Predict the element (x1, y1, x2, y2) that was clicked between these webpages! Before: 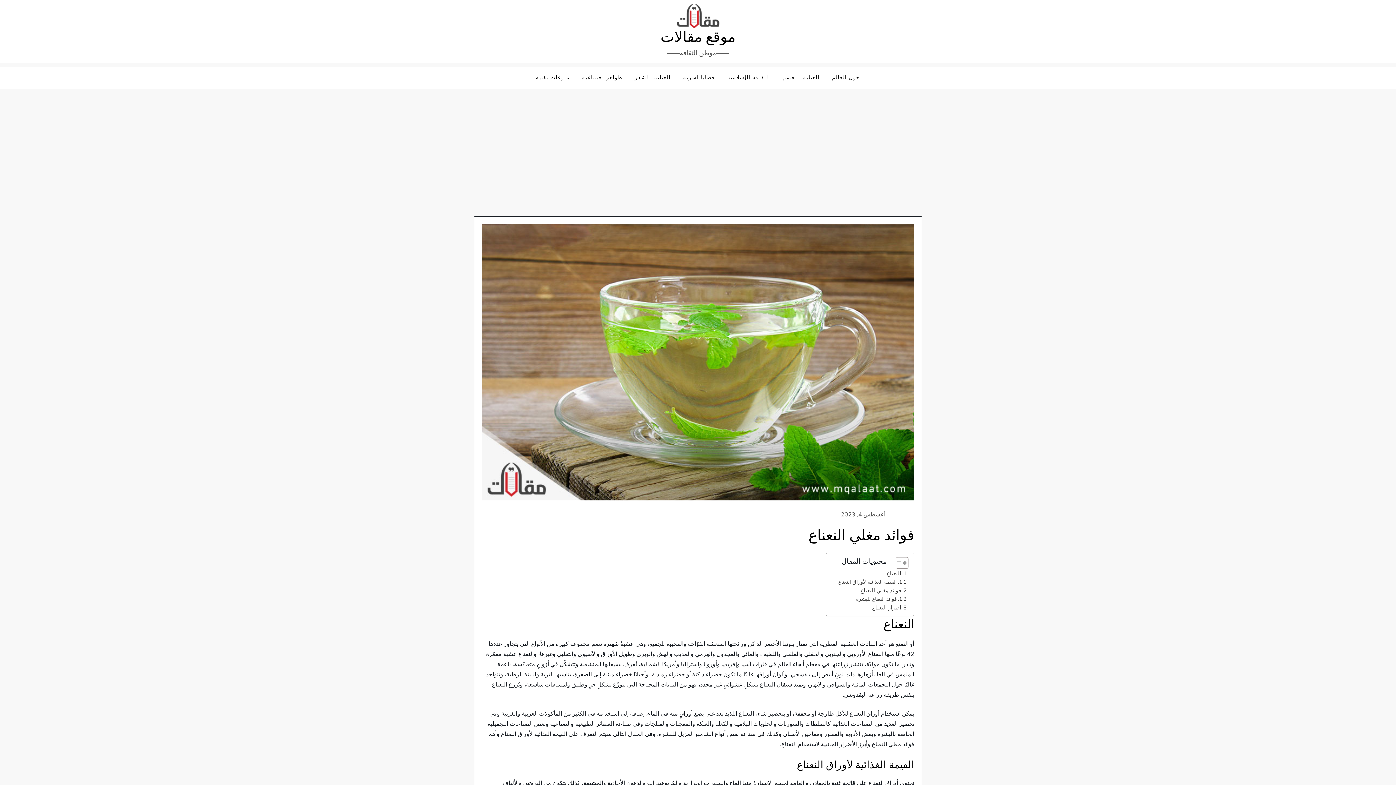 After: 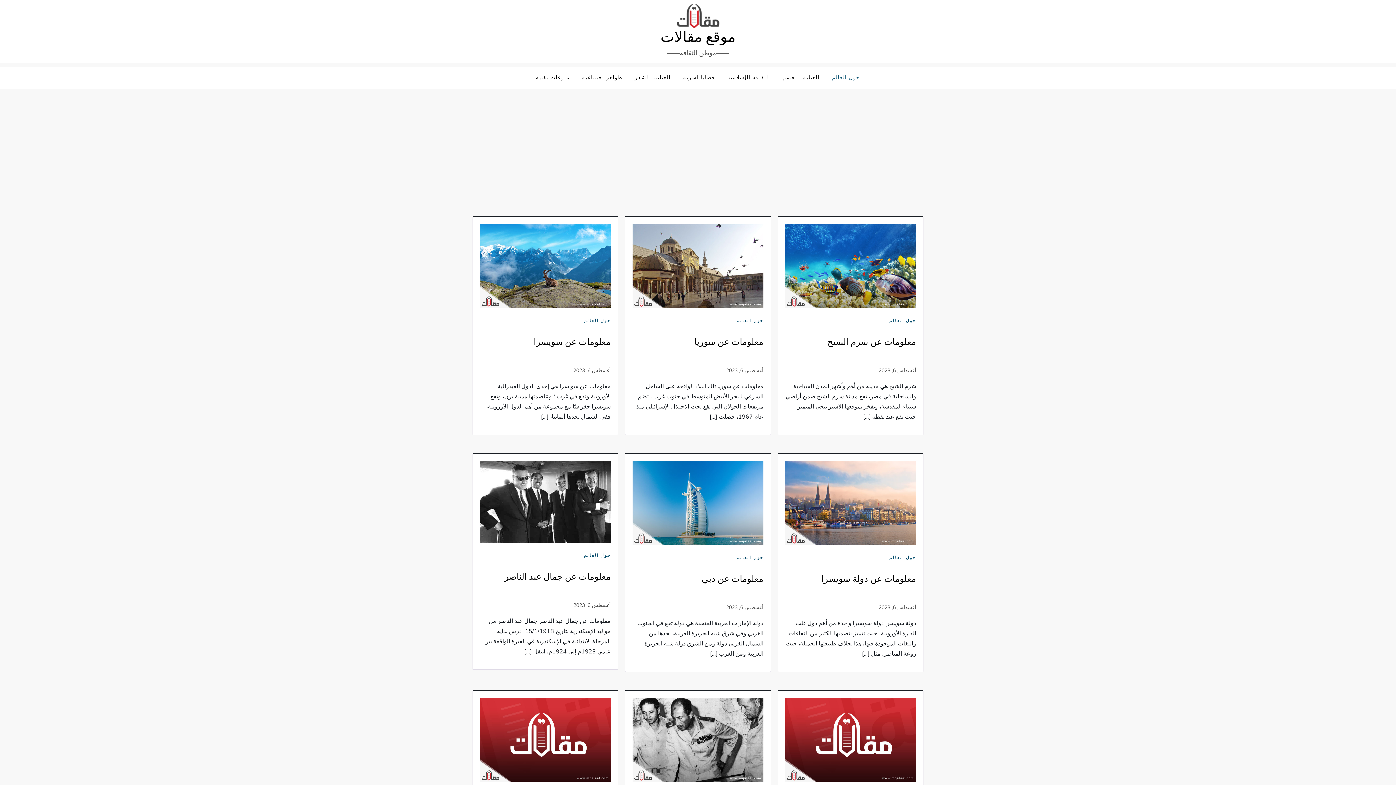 Action: bbox: (826, 66, 865, 88) label: حول العالم